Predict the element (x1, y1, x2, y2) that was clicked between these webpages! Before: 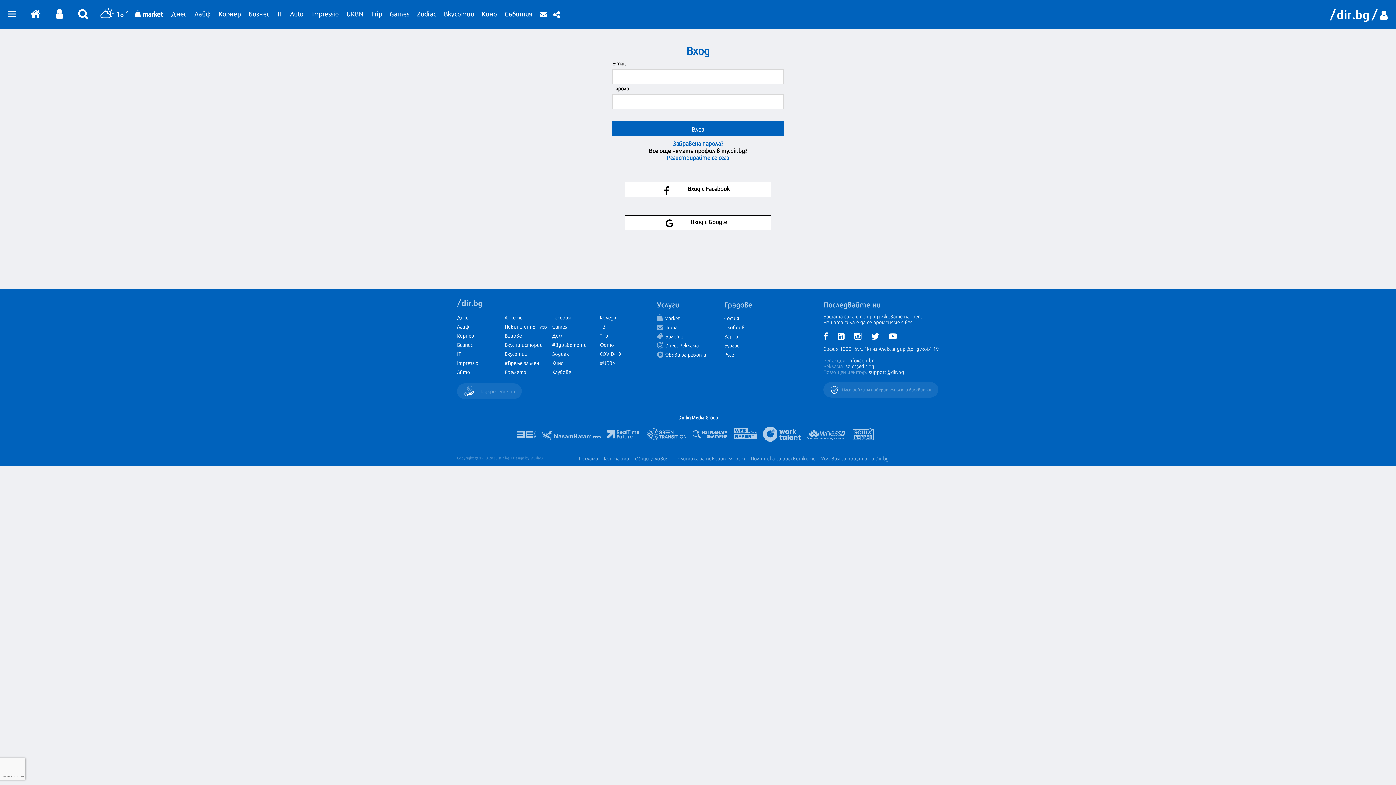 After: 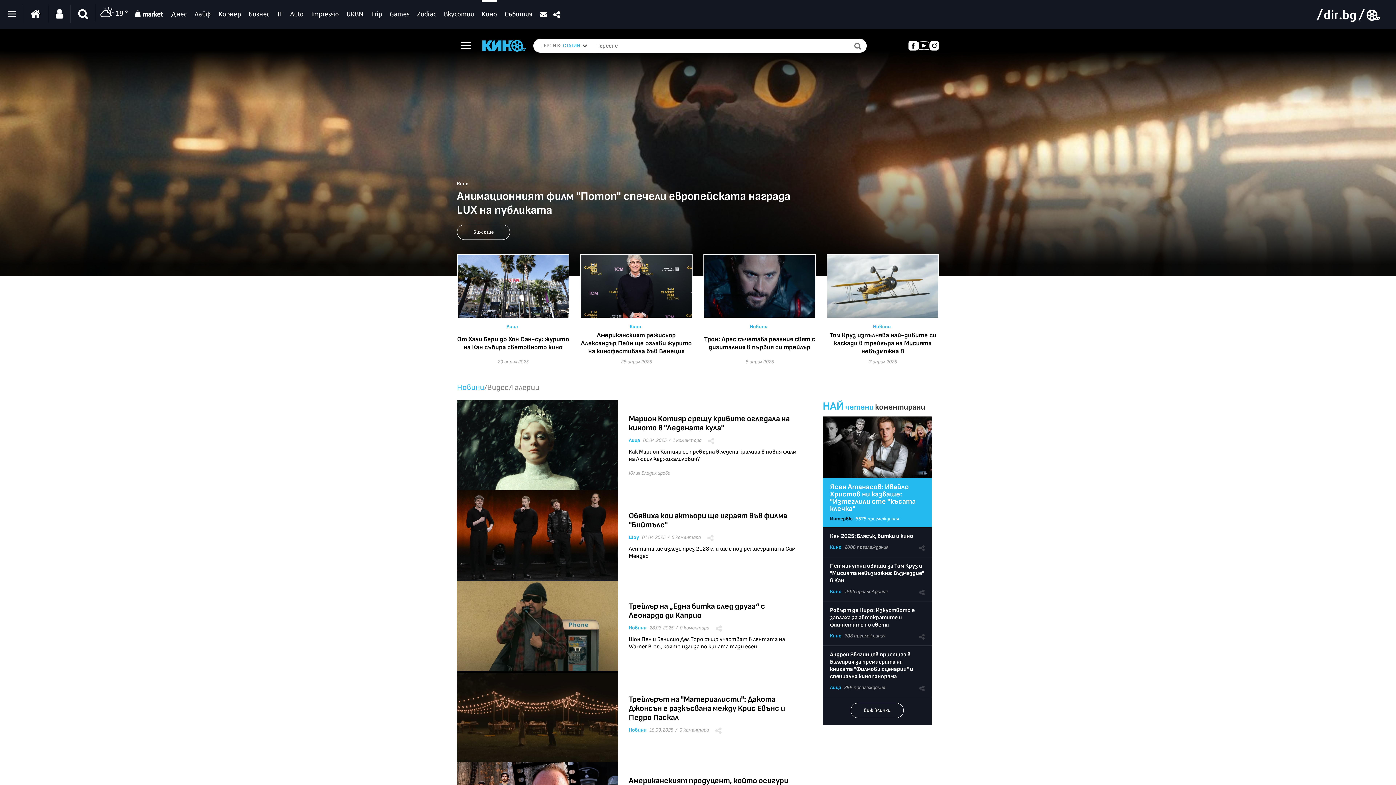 Action: label: Кино bbox: (481, 0, 497, 24)